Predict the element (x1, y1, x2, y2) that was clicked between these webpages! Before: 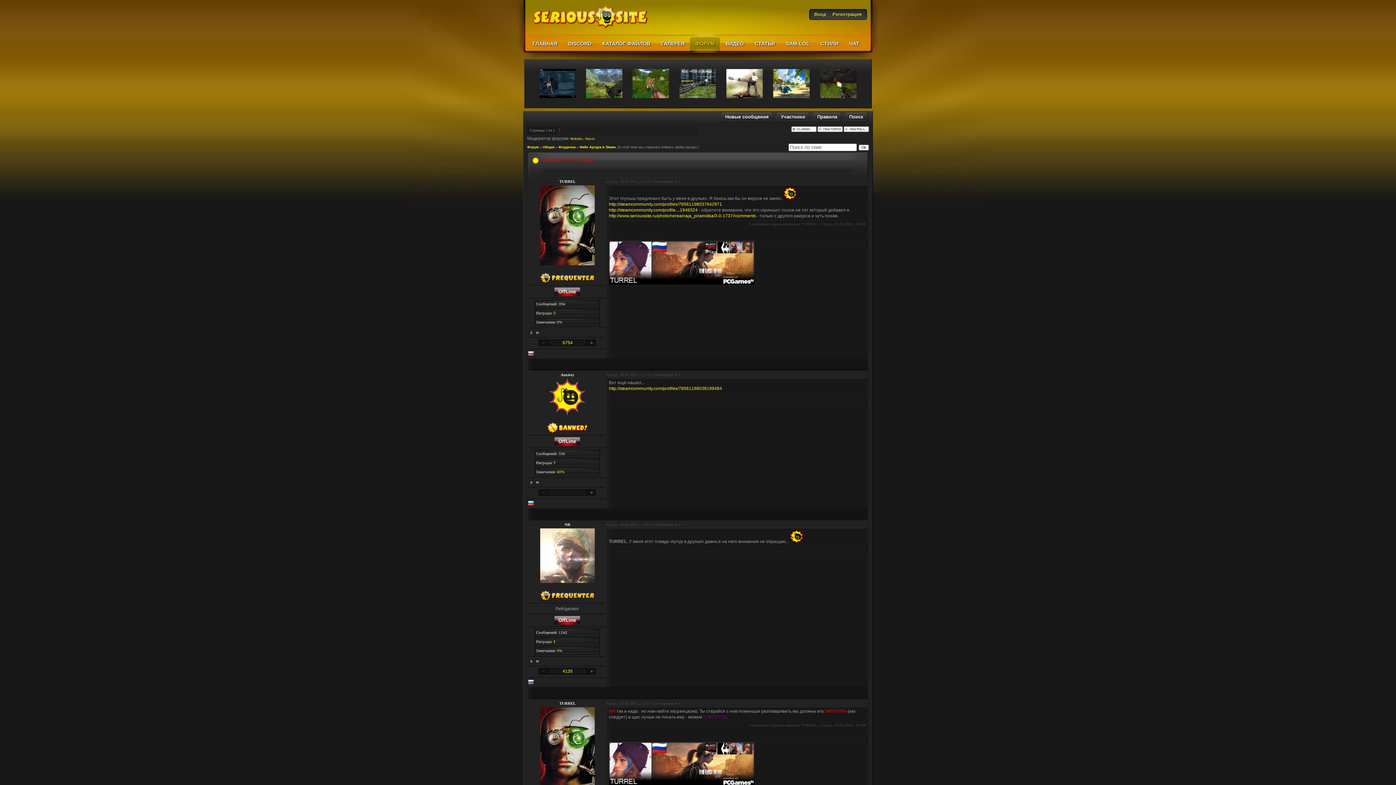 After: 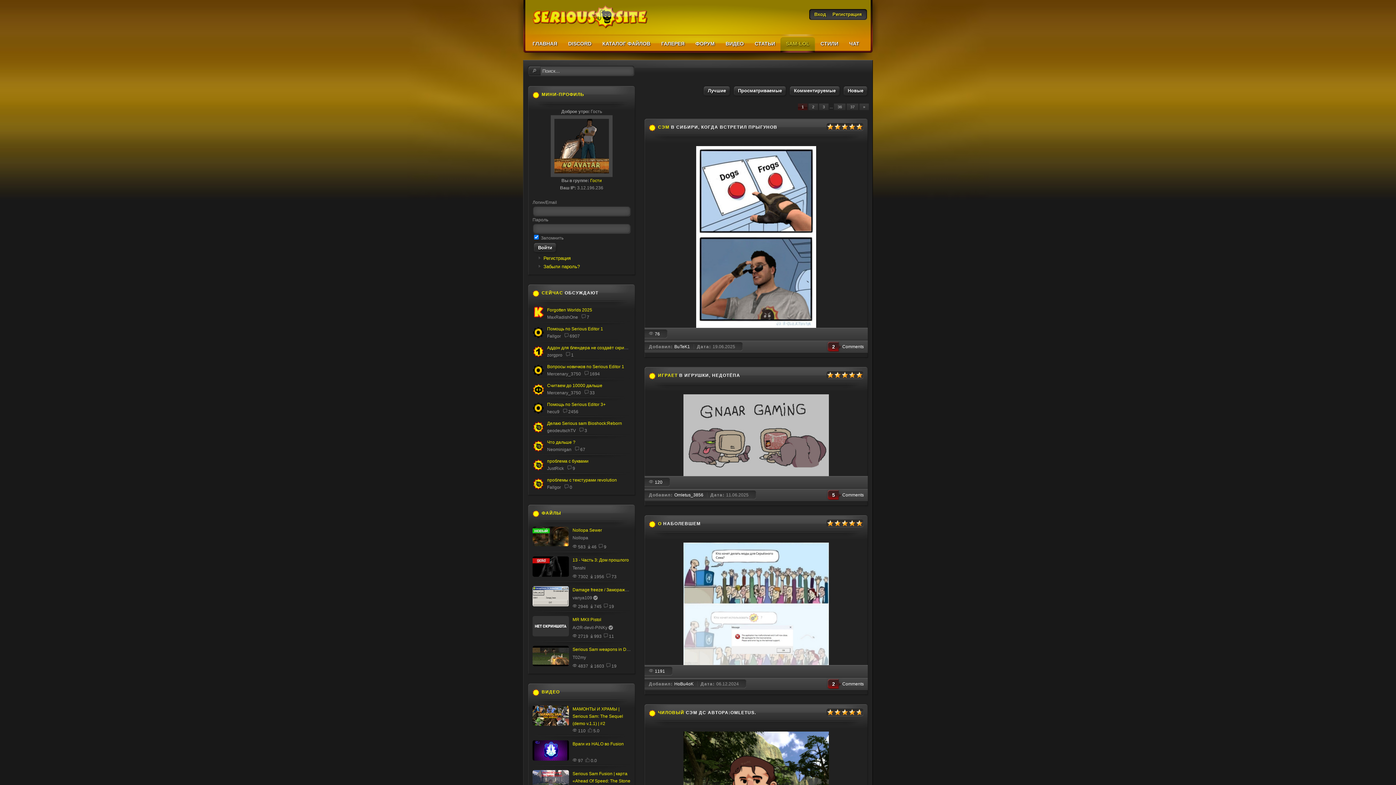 Action: label: SAM-LOL bbox: (780, 34, 815, 52)